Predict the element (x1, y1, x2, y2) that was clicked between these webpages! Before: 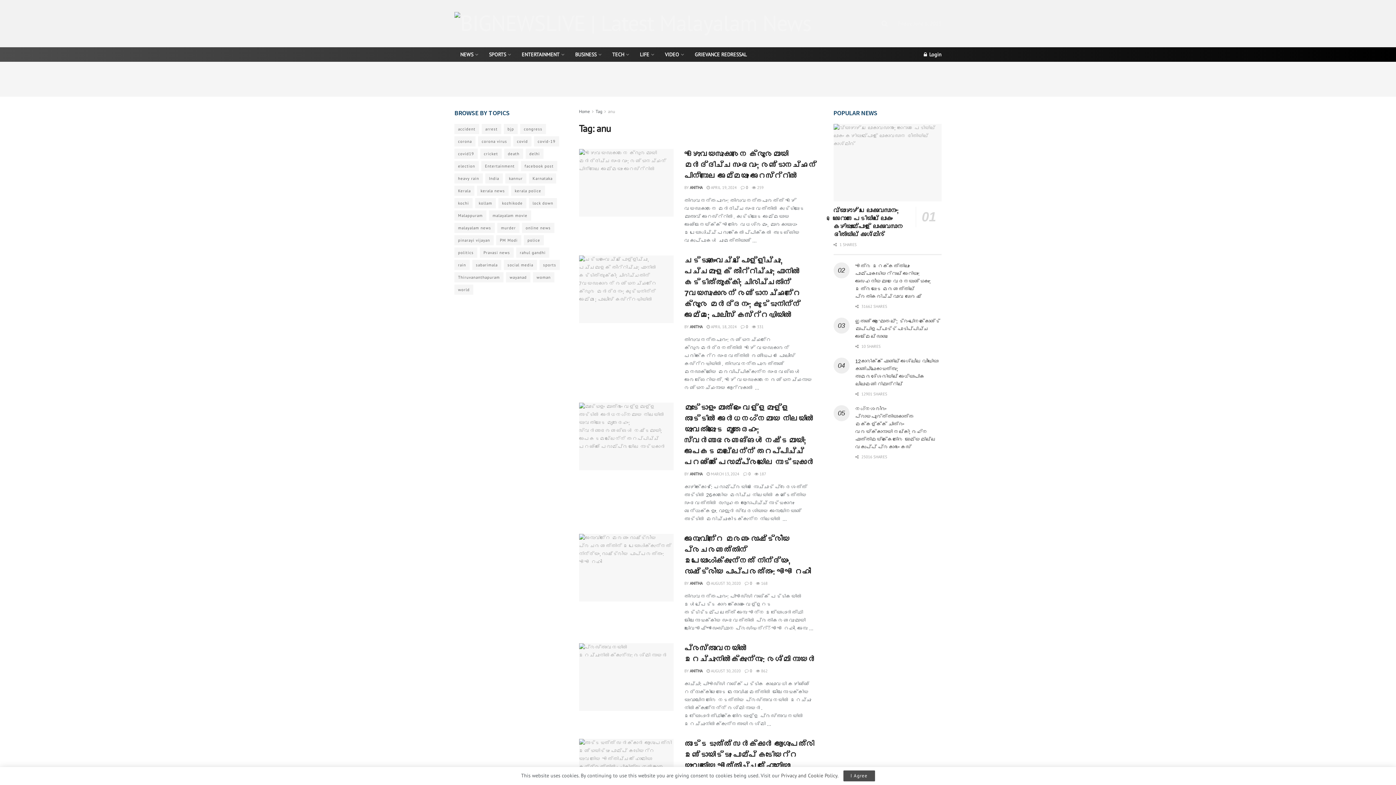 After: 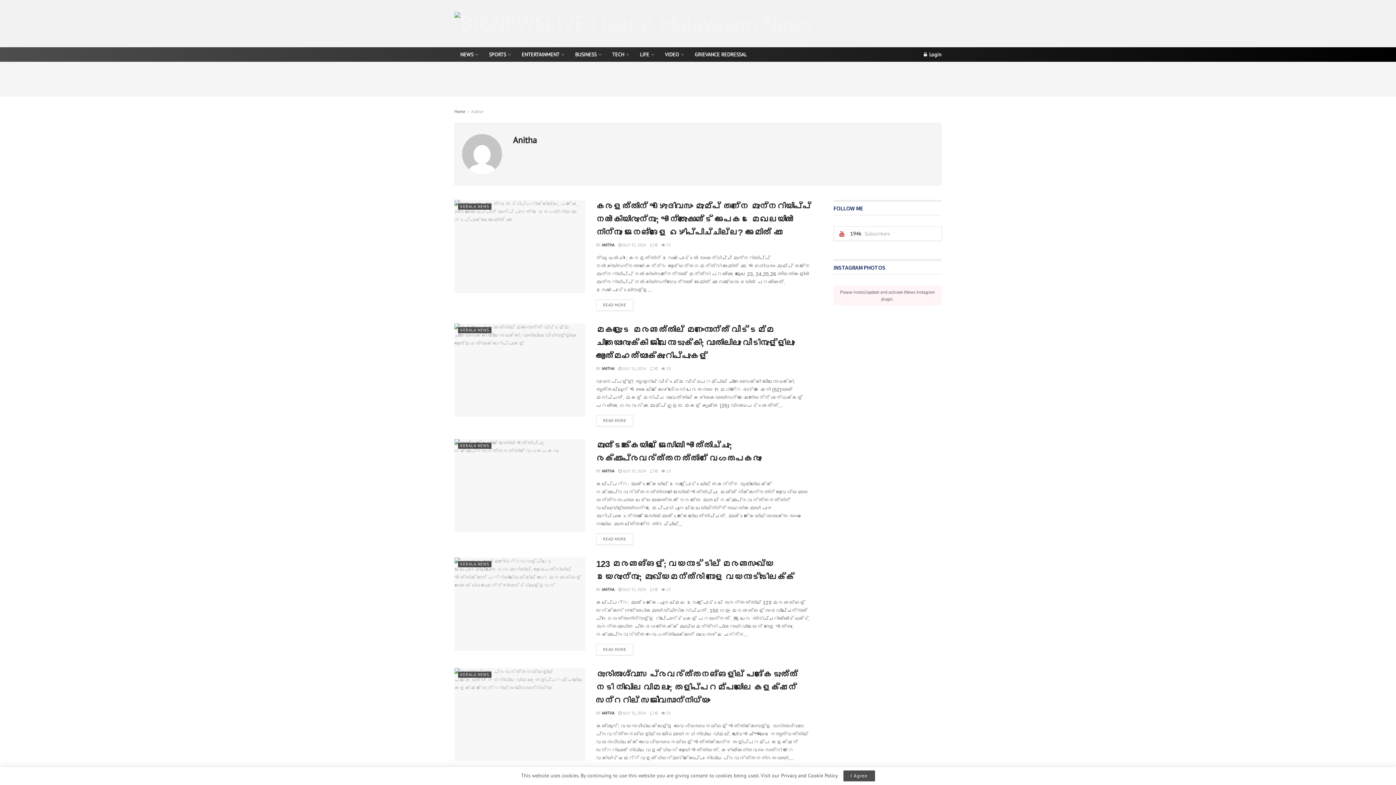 Action: bbox: (690, 471, 702, 476) label: ANITHA